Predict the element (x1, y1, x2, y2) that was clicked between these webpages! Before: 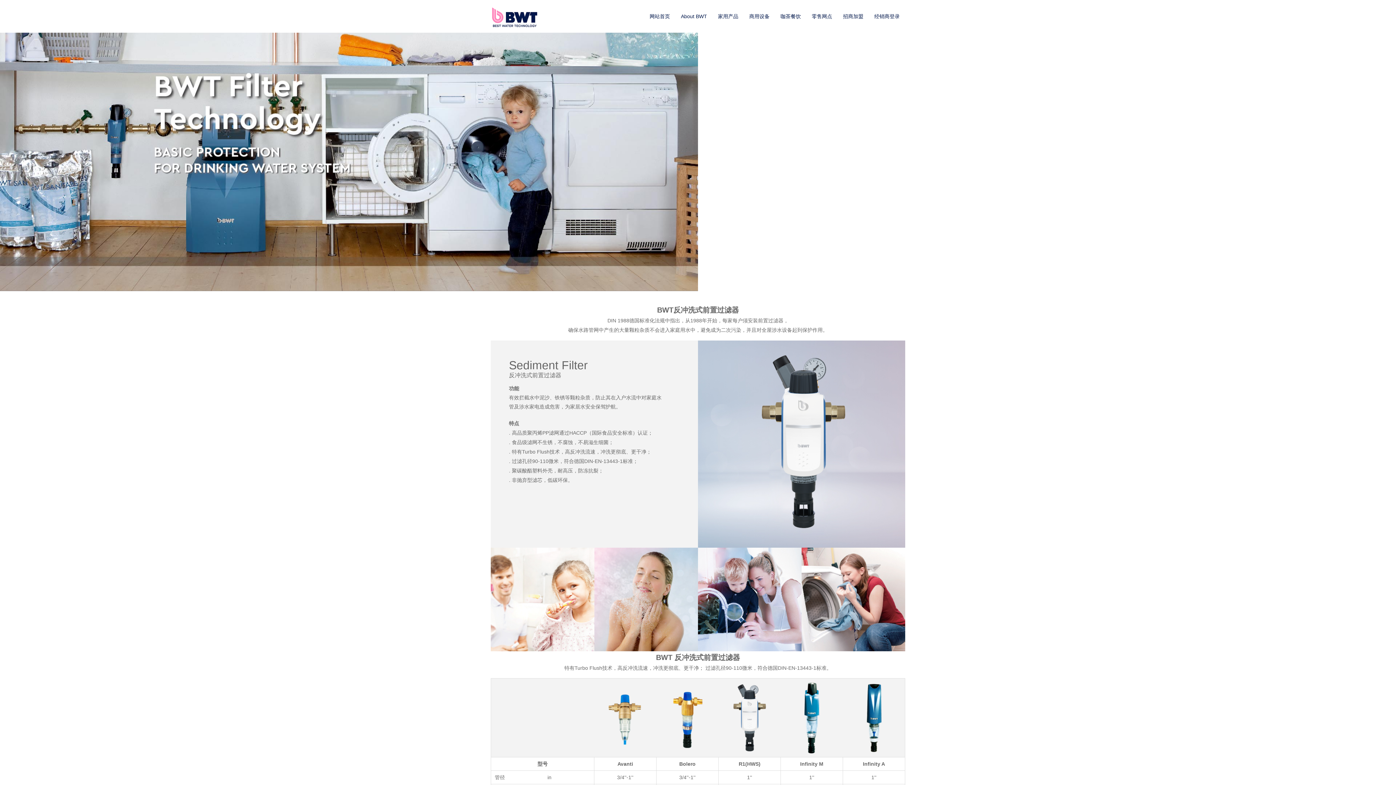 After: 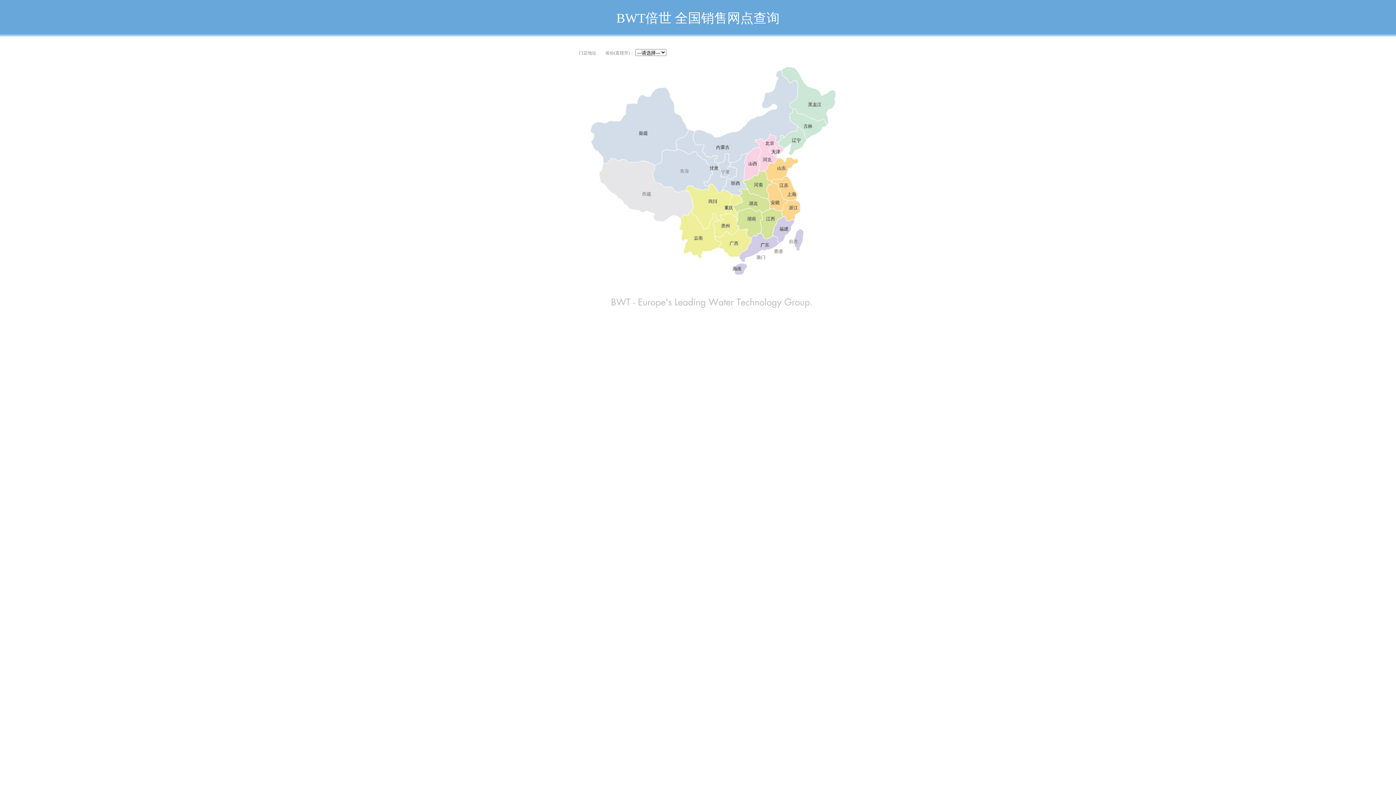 Action: label: 零售网点 bbox: (806, 0, 837, 32)